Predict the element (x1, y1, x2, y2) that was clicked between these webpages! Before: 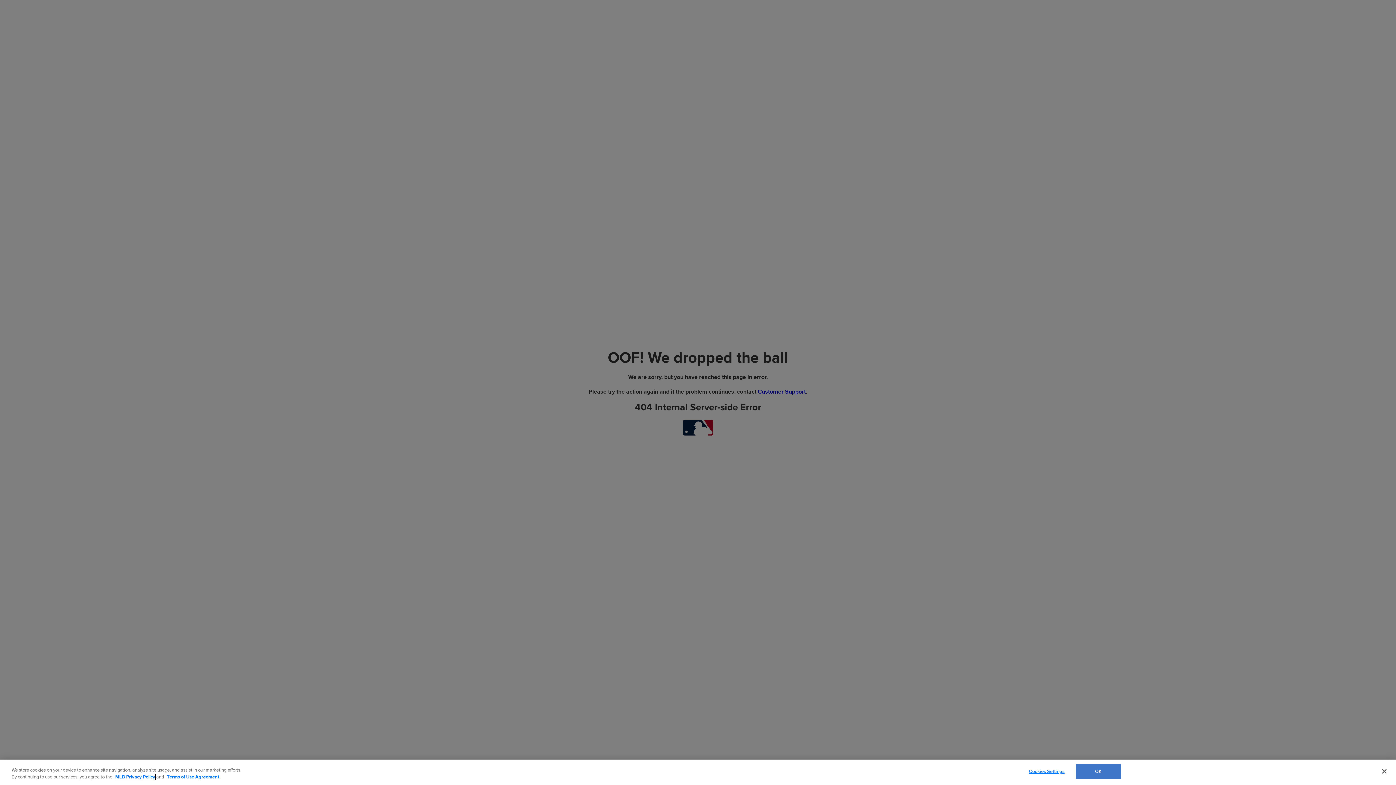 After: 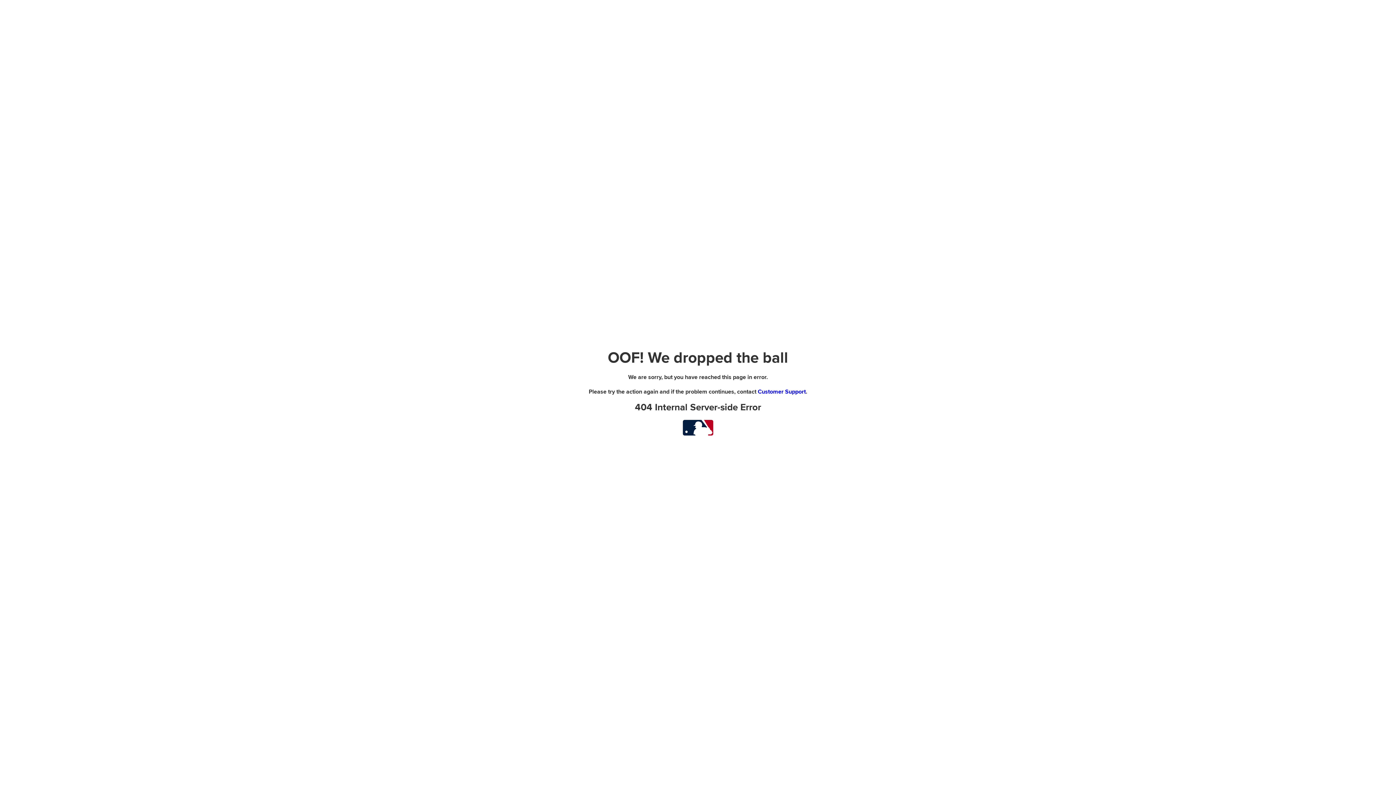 Action: bbox: (1376, 763, 1392, 779) label: Close